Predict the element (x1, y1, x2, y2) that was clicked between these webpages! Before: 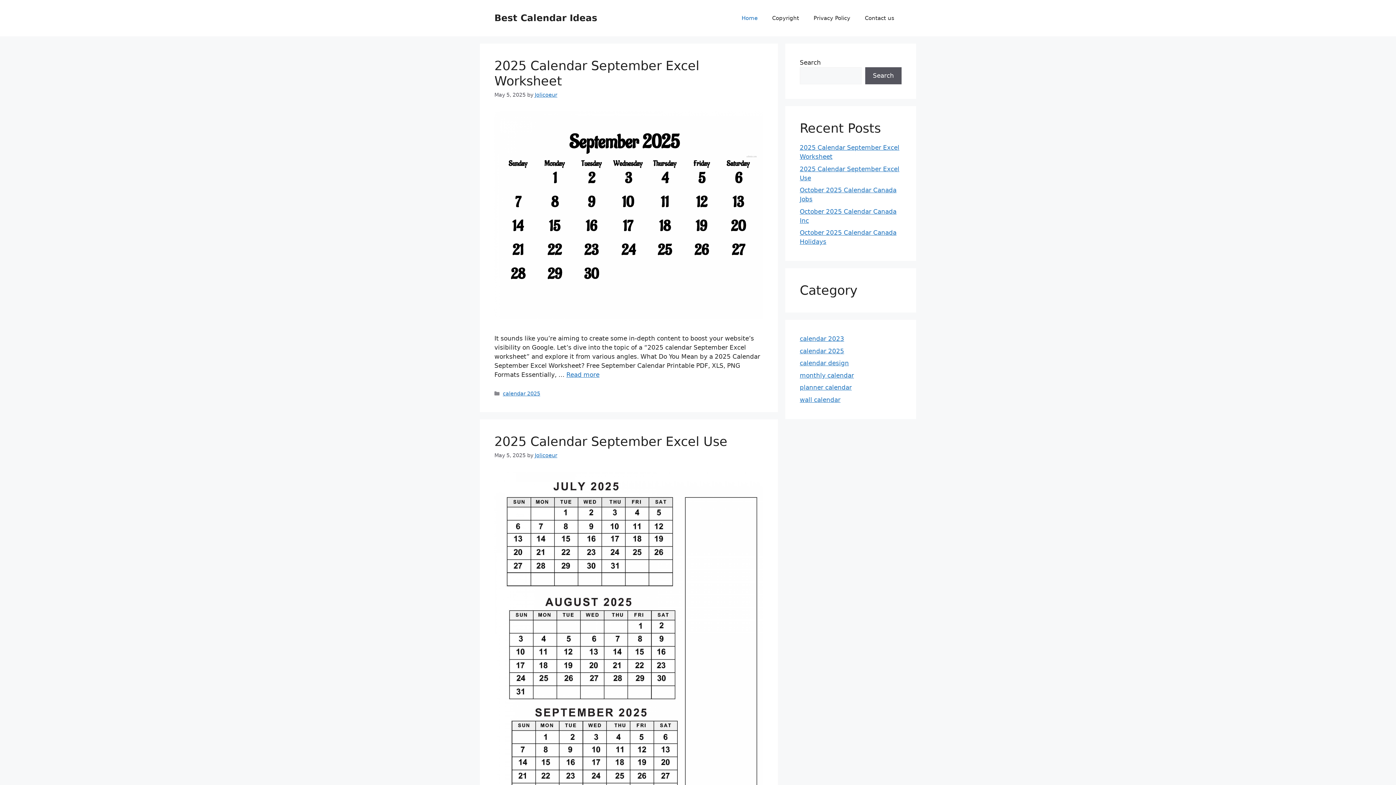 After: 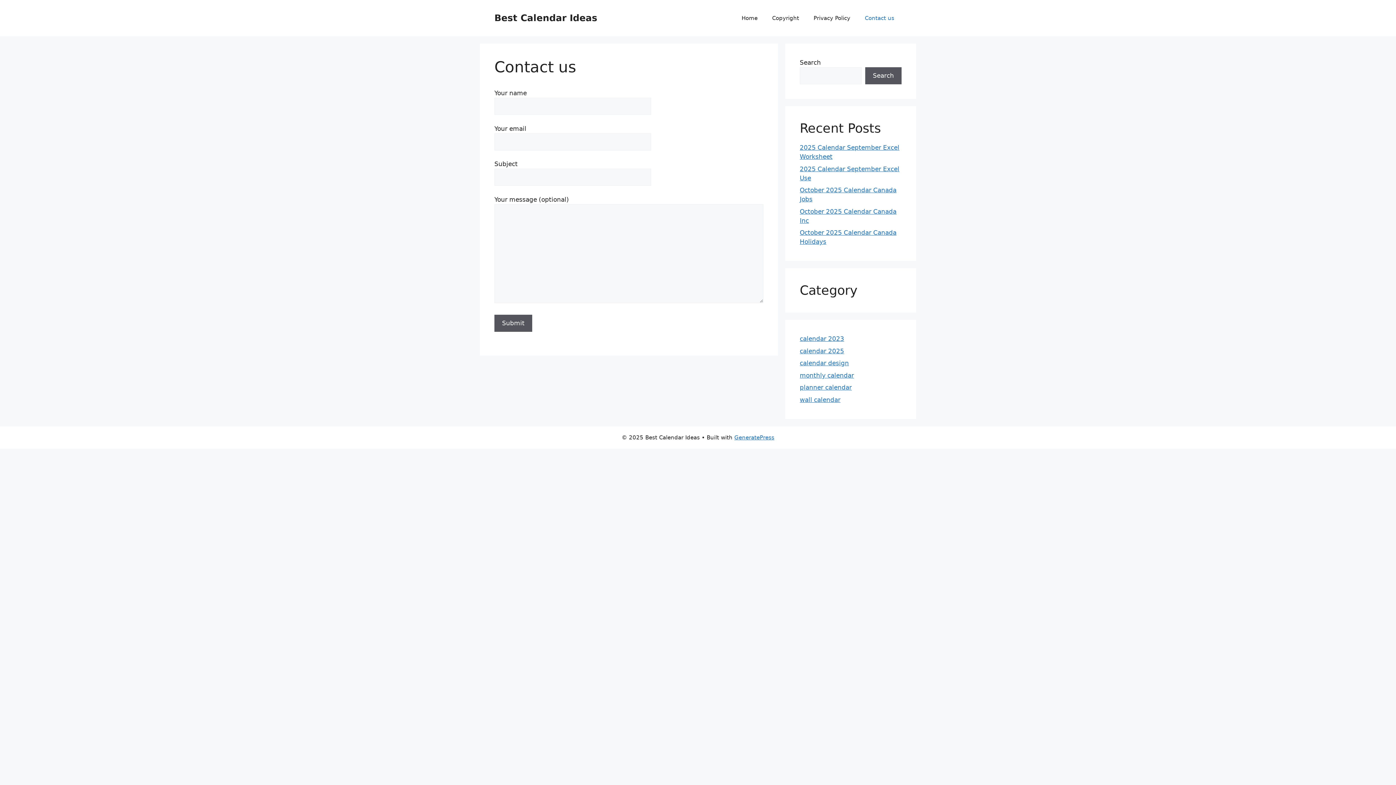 Action: label: Contact us bbox: (857, 7, 901, 29)